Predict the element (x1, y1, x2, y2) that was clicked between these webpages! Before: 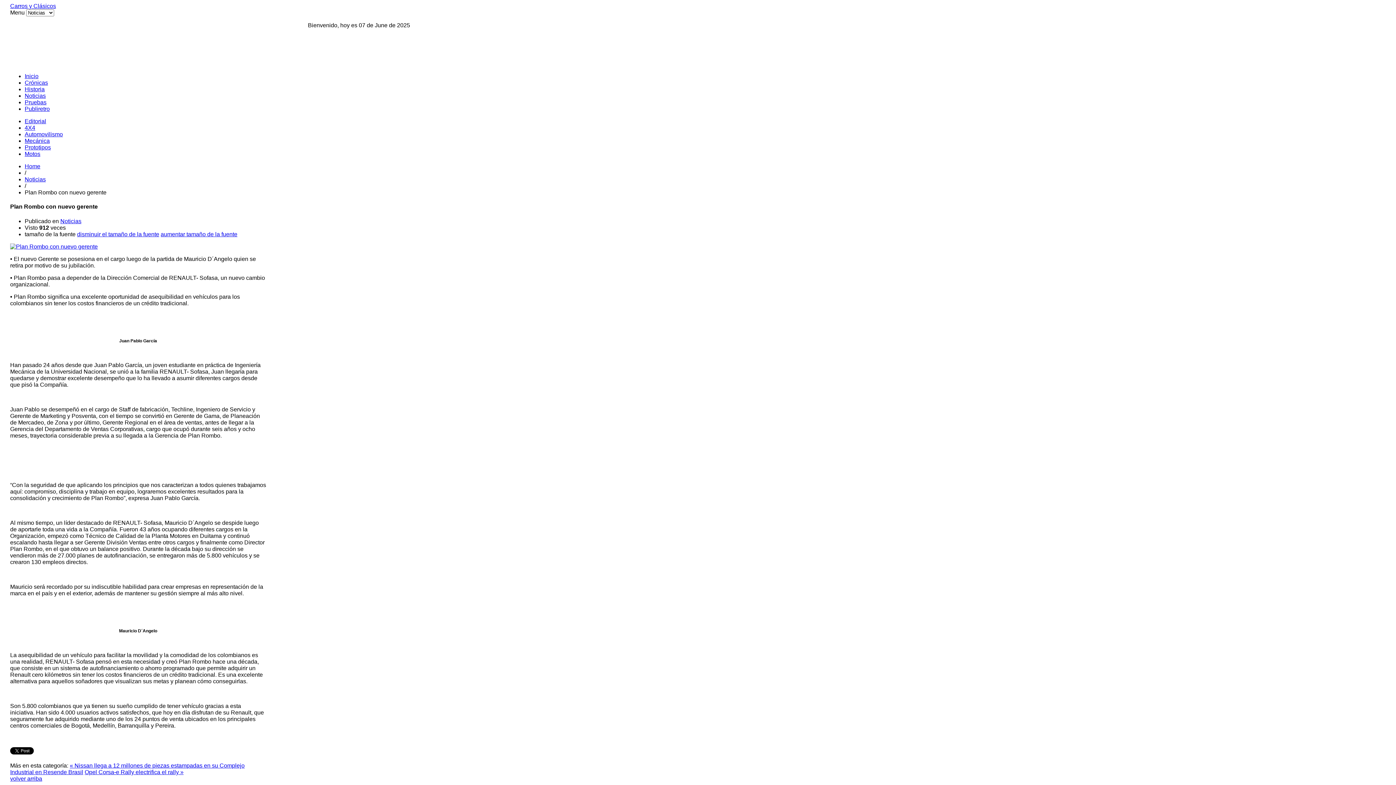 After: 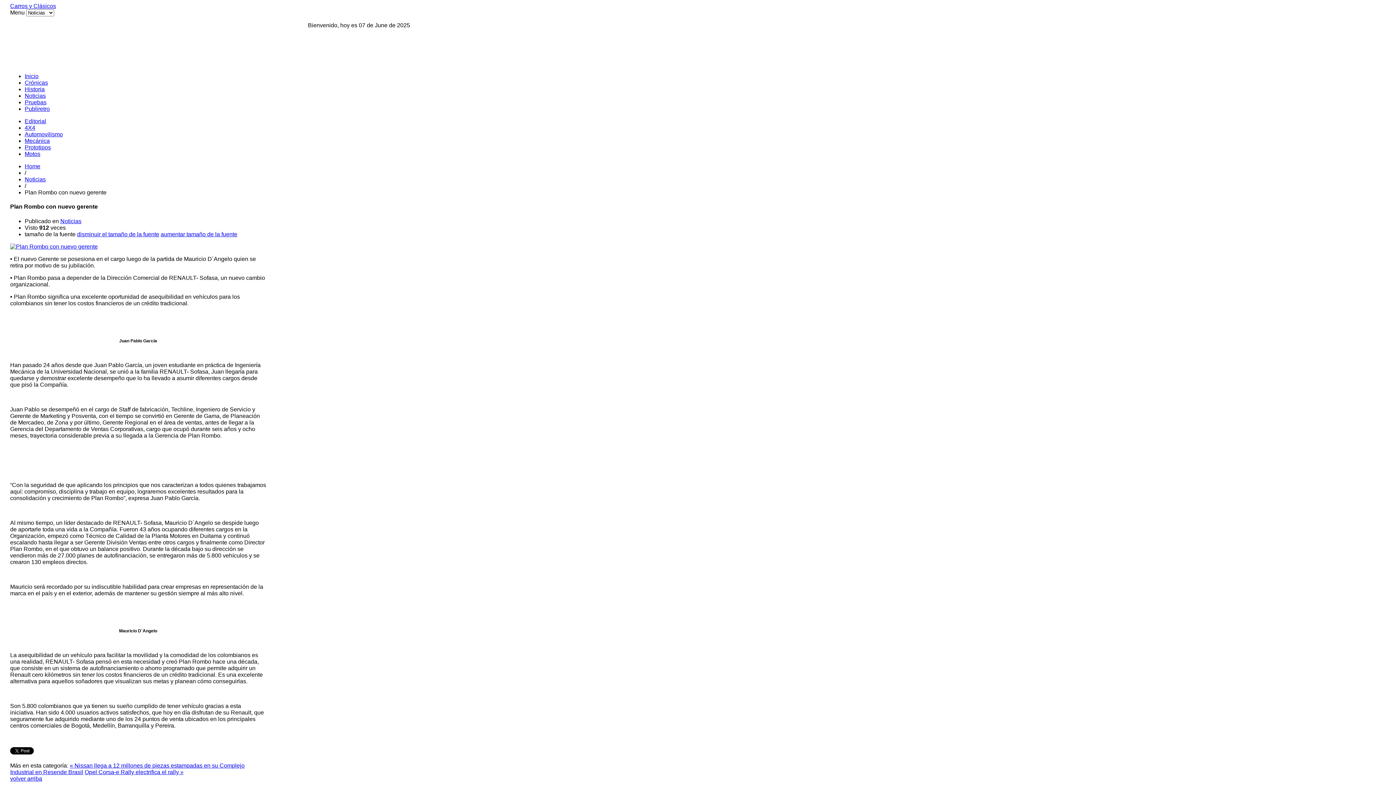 Action: label: aumentar tamaño de la fuente bbox: (160, 231, 237, 237)